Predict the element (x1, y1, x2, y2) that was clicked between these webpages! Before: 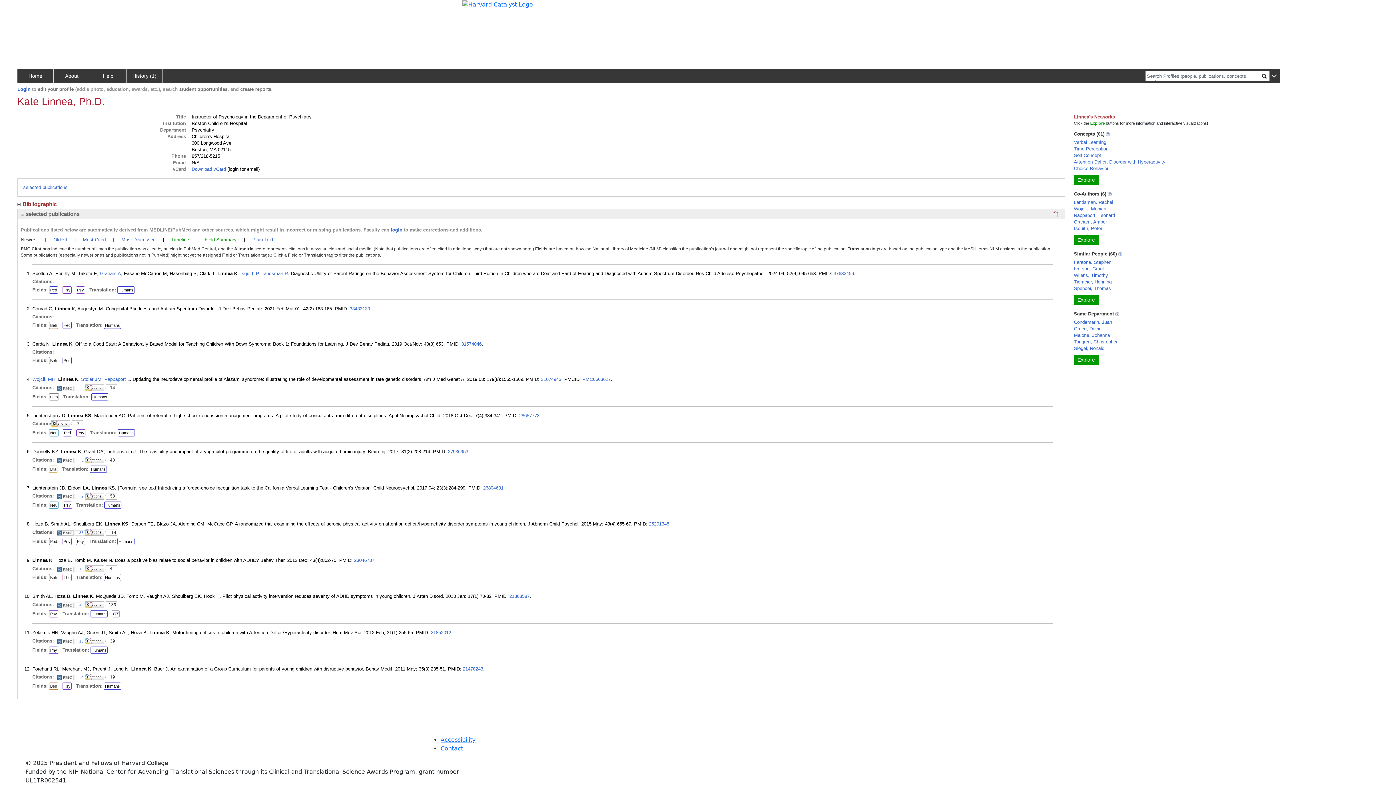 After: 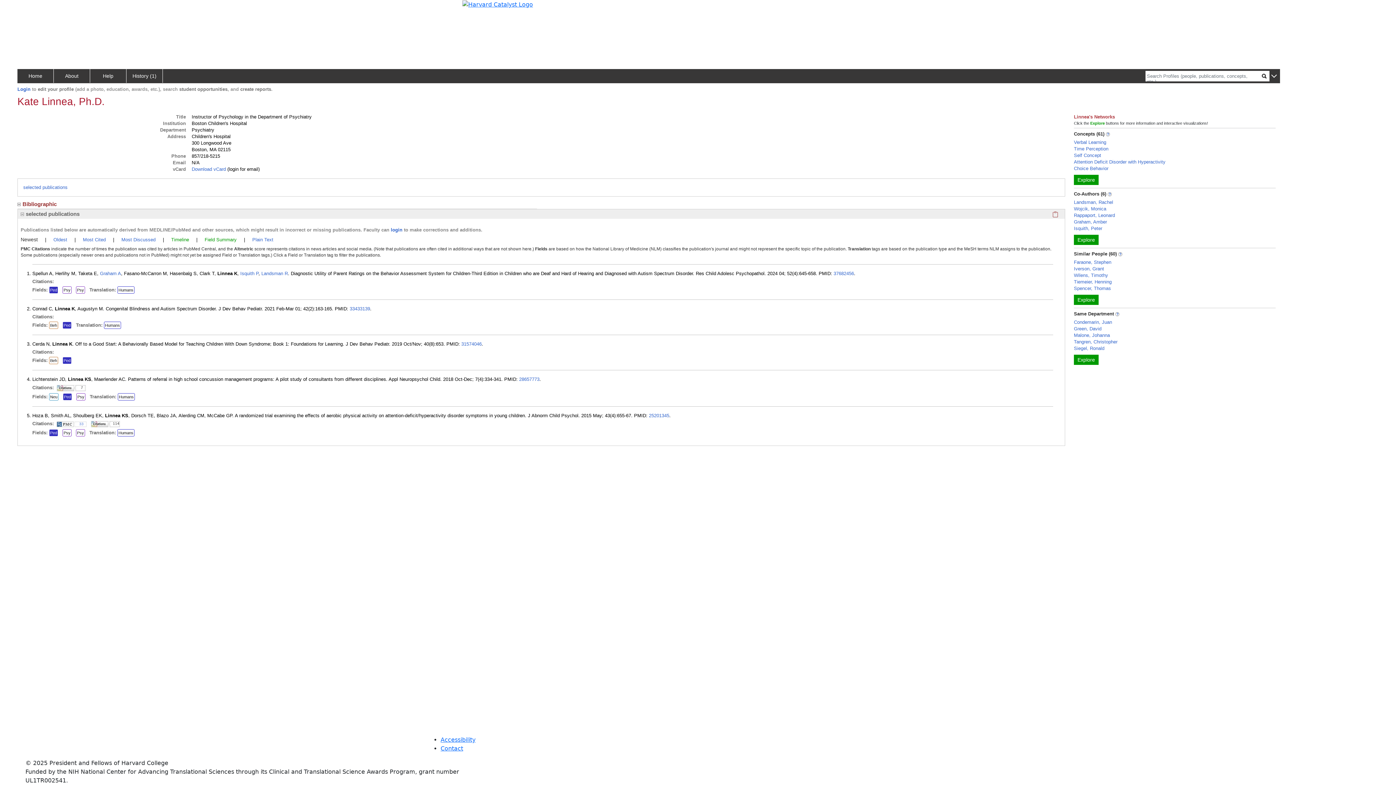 Action: label: Ped bbox: (49, 286, 58, 293)